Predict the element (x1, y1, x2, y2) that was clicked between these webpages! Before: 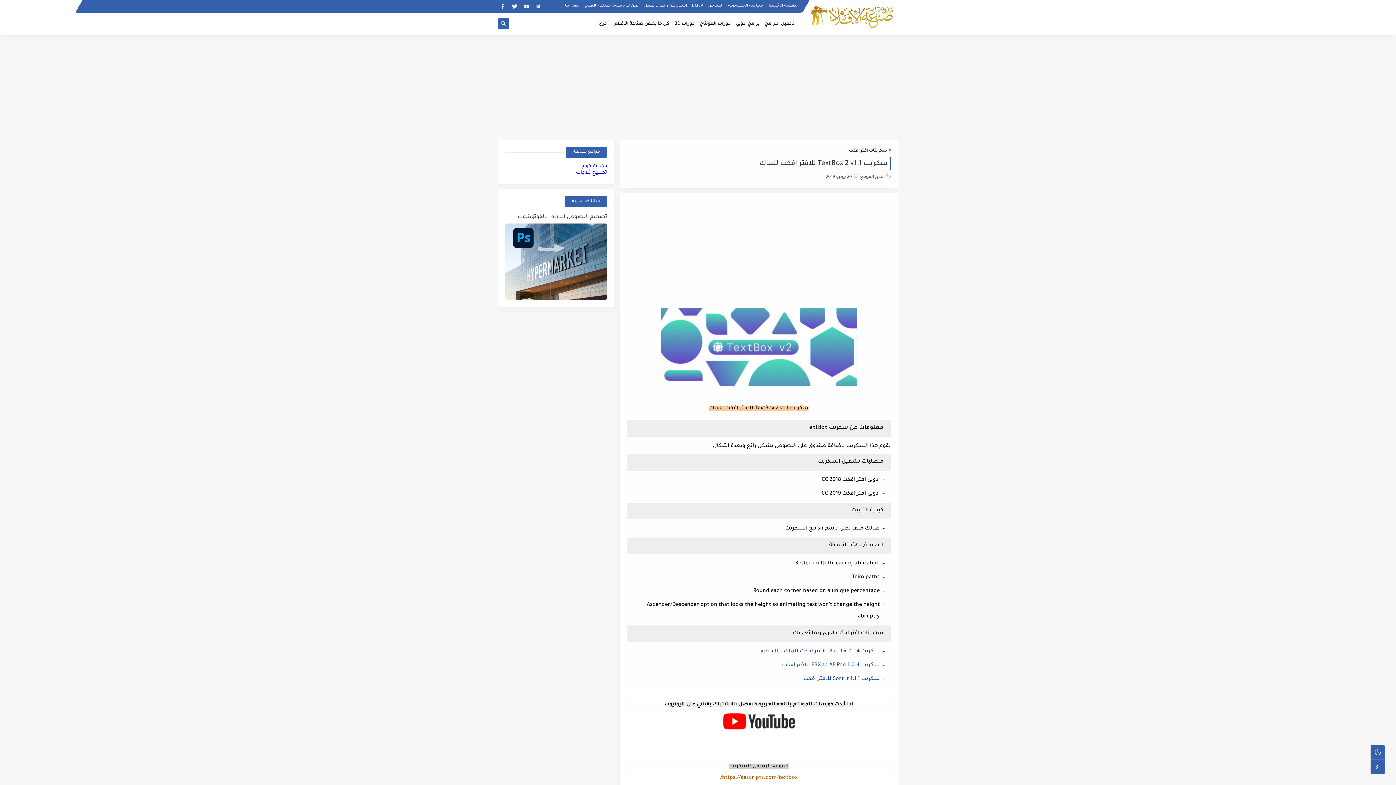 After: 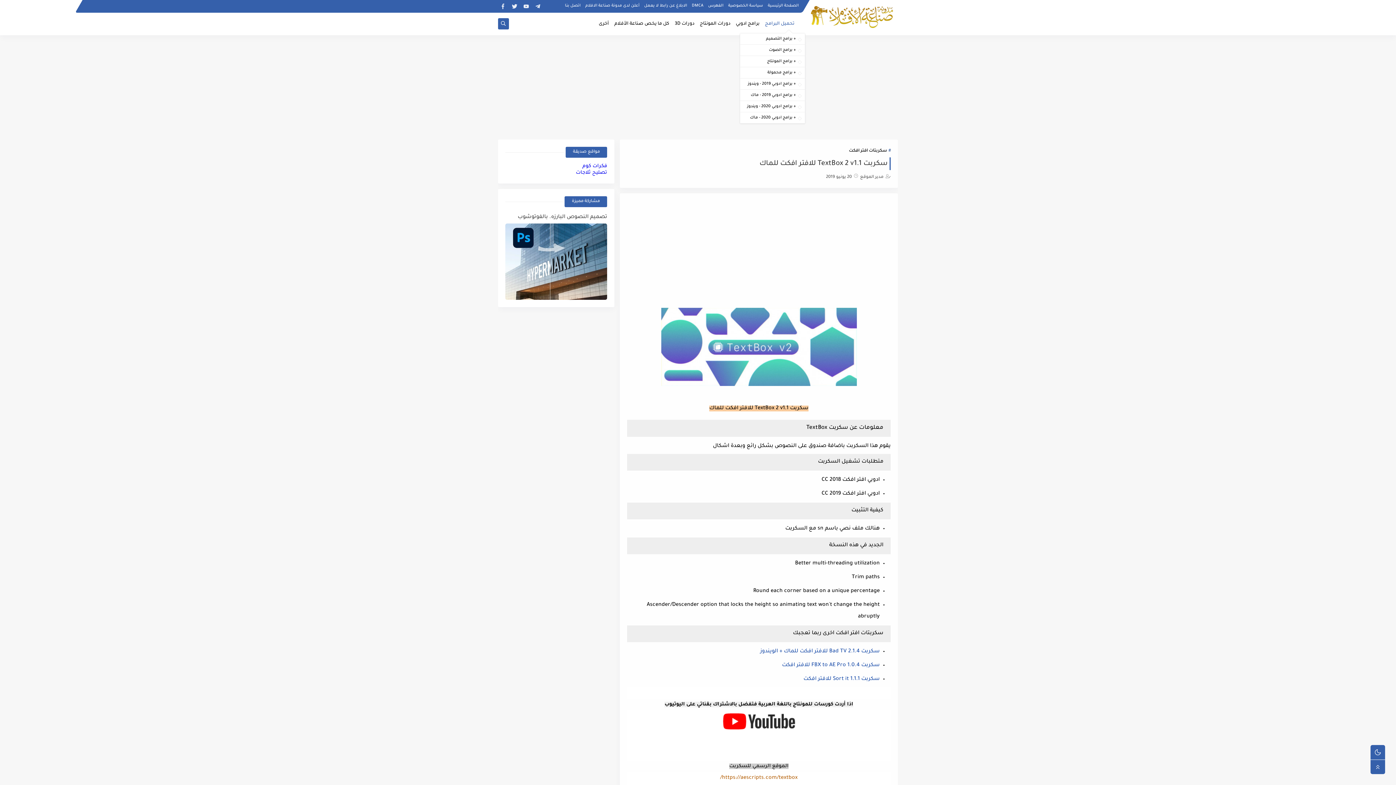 Action: label: تحميل البرامج bbox: (765, 17, 794, 30)